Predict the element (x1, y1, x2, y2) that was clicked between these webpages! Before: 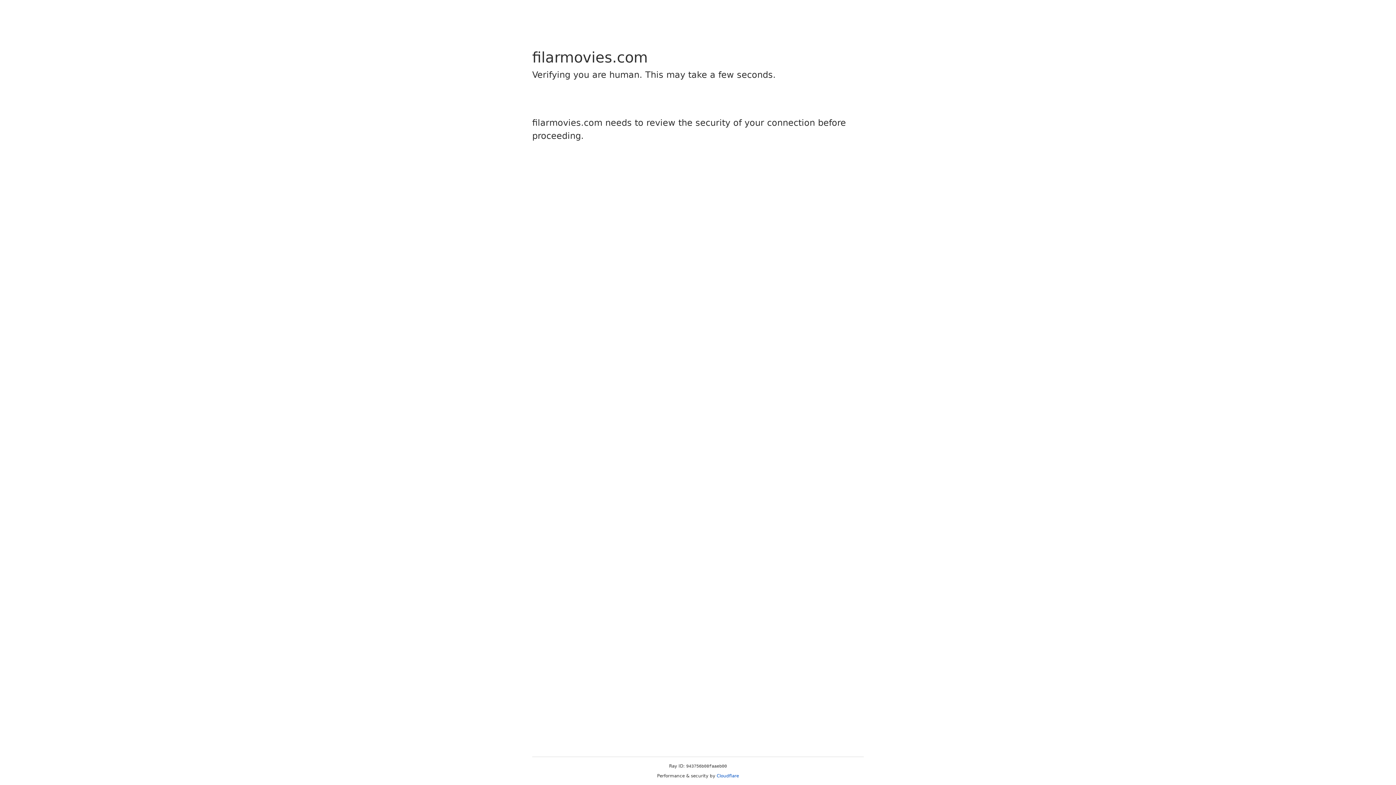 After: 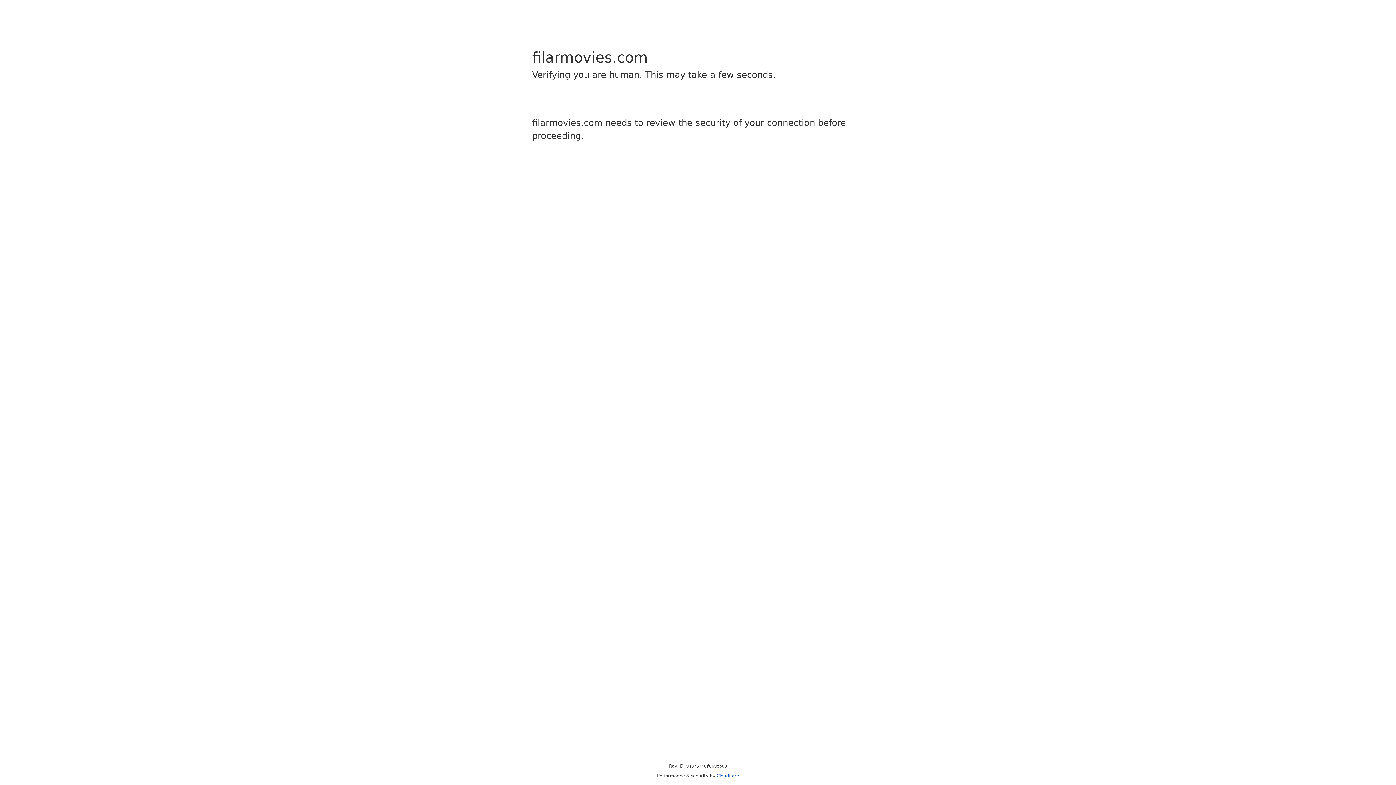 Action: bbox: (716, 773, 739, 778) label: Cloudflare